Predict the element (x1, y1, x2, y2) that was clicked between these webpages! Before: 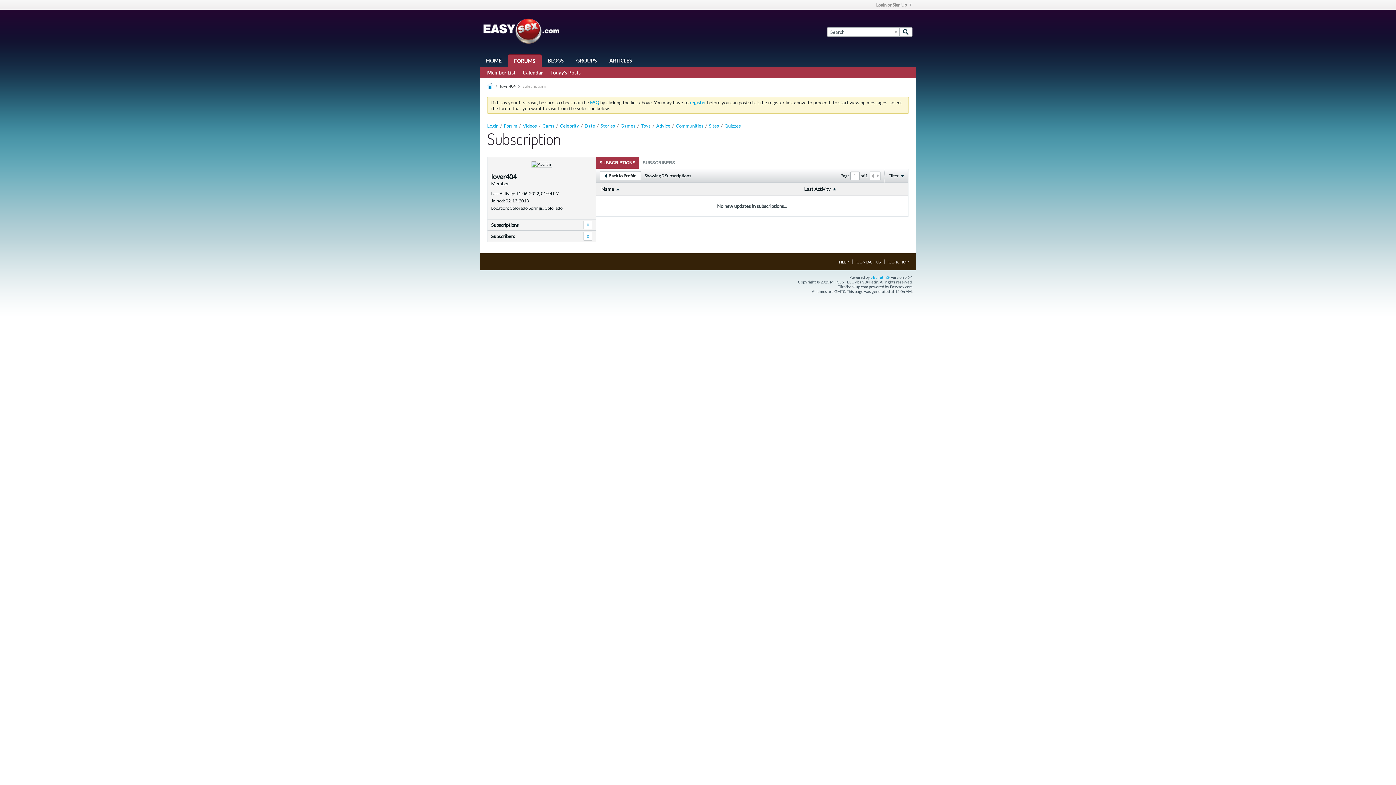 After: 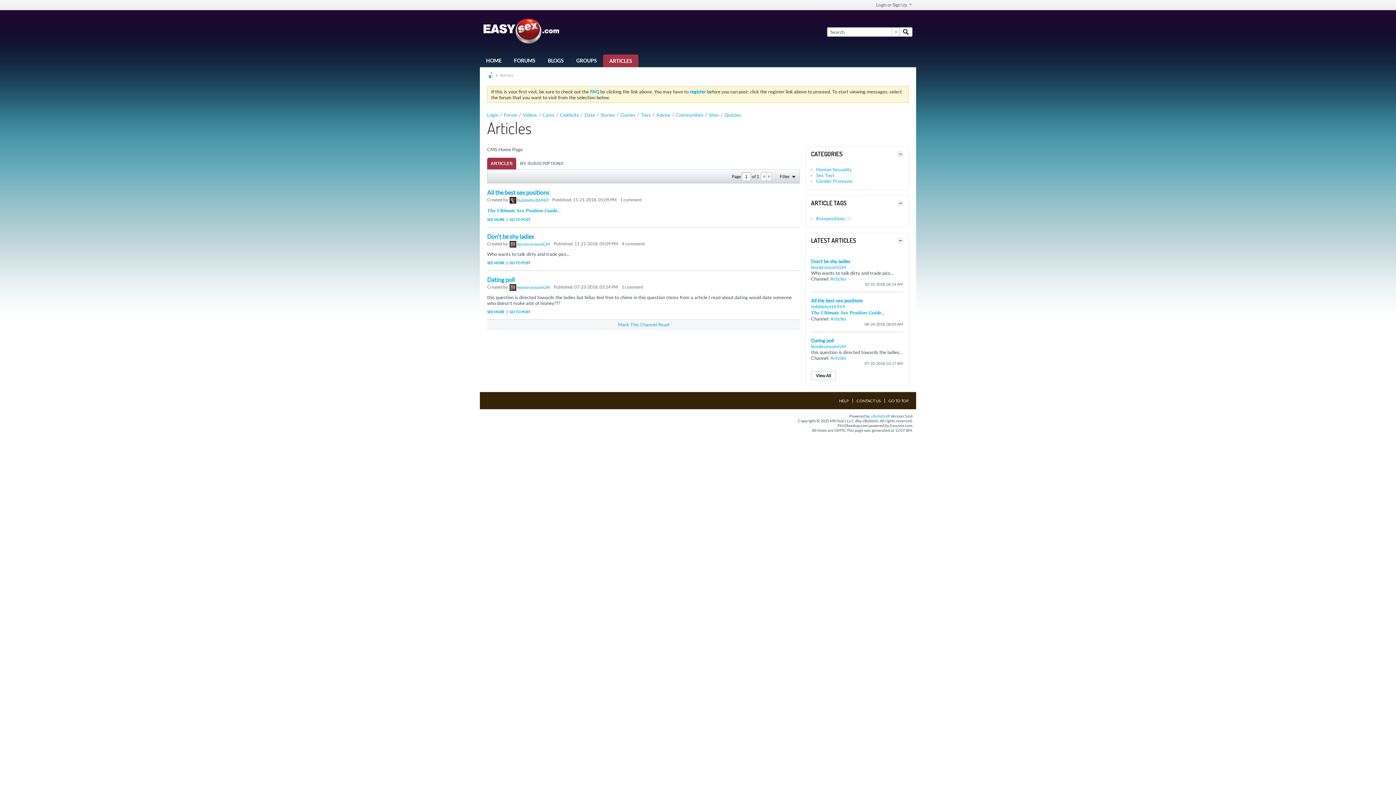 Action: bbox: (603, 54, 638, 66) label: ARTICLES